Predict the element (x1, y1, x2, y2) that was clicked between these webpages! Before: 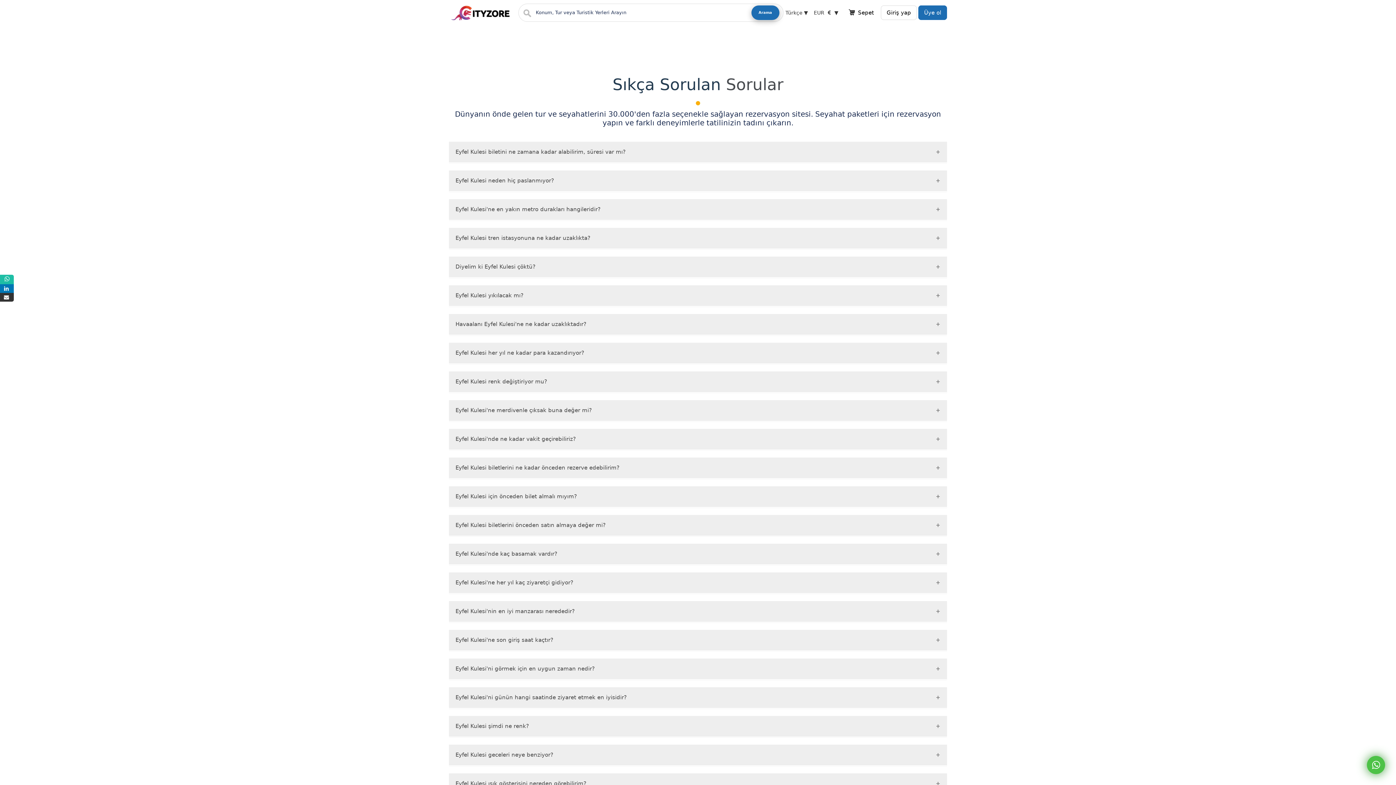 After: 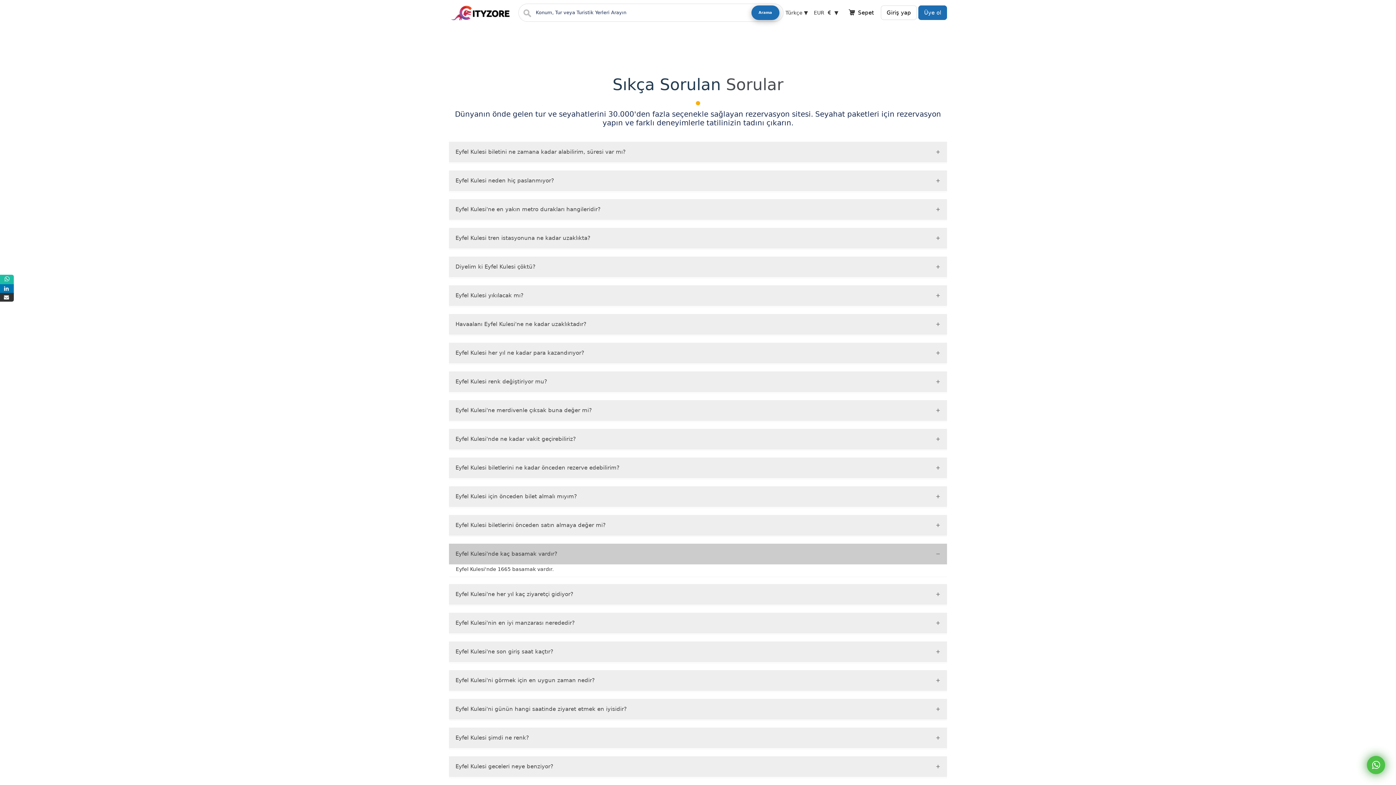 Action: label: Eyfel Kulesi'nde kaç basamak vardır? bbox: (449, 543, 947, 564)